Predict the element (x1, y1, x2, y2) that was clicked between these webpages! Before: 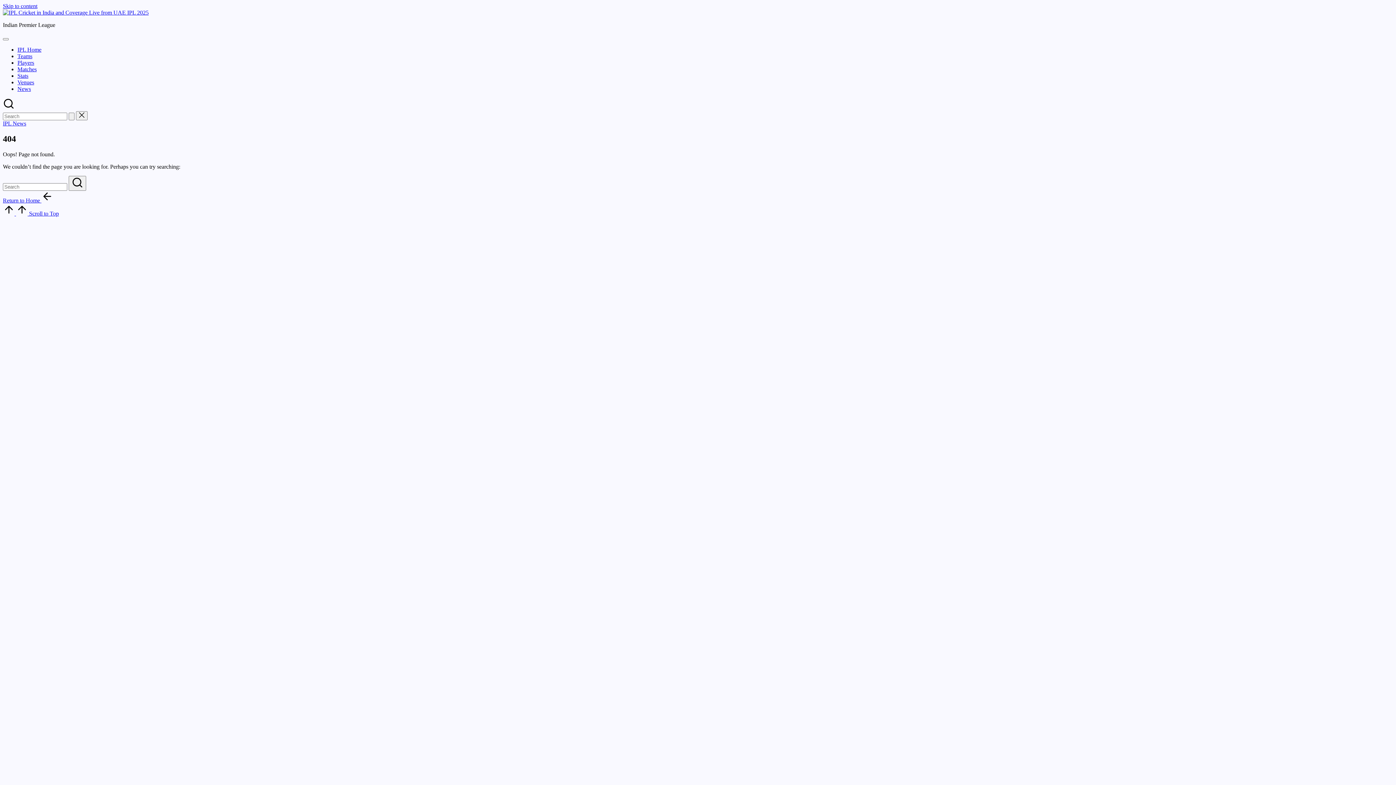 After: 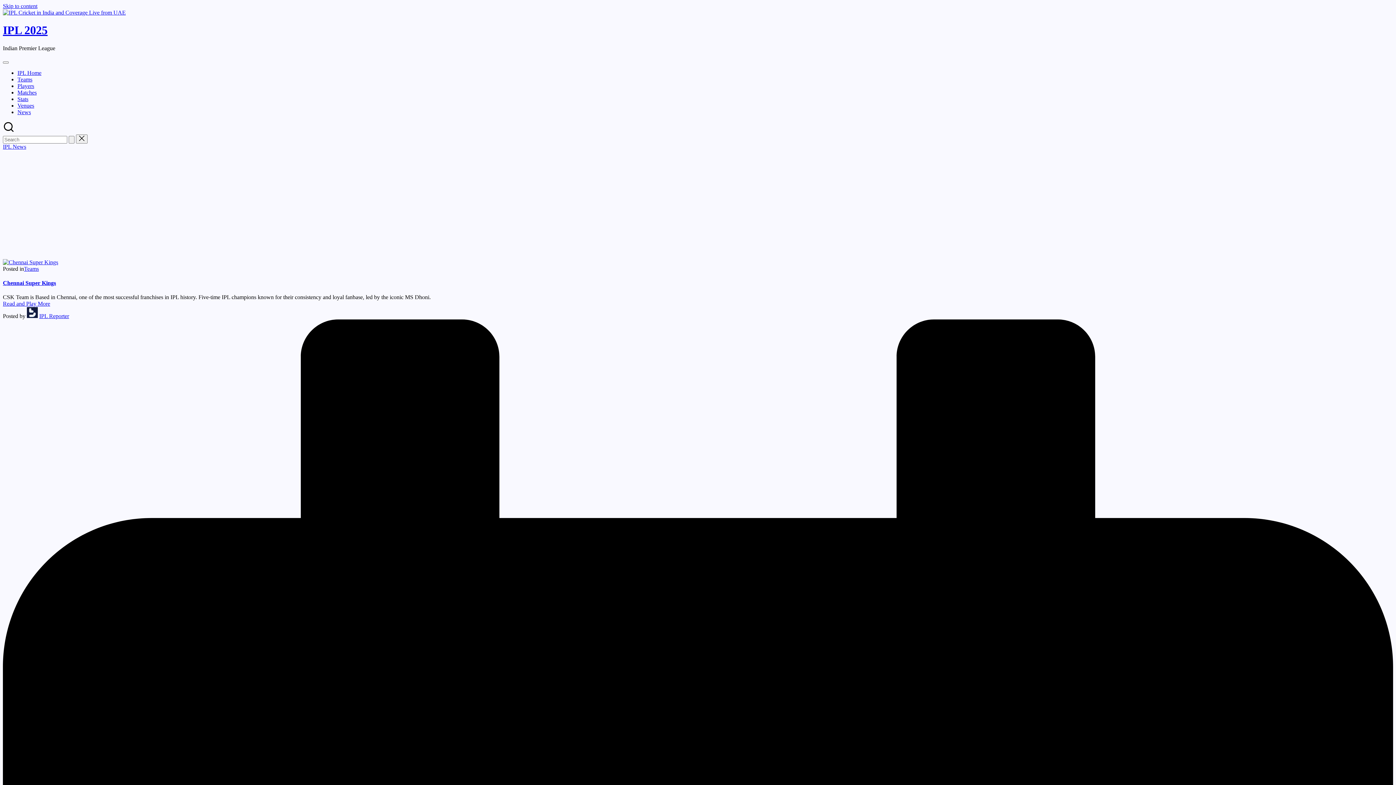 Action: label:   bbox: (2, 9, 127, 15)